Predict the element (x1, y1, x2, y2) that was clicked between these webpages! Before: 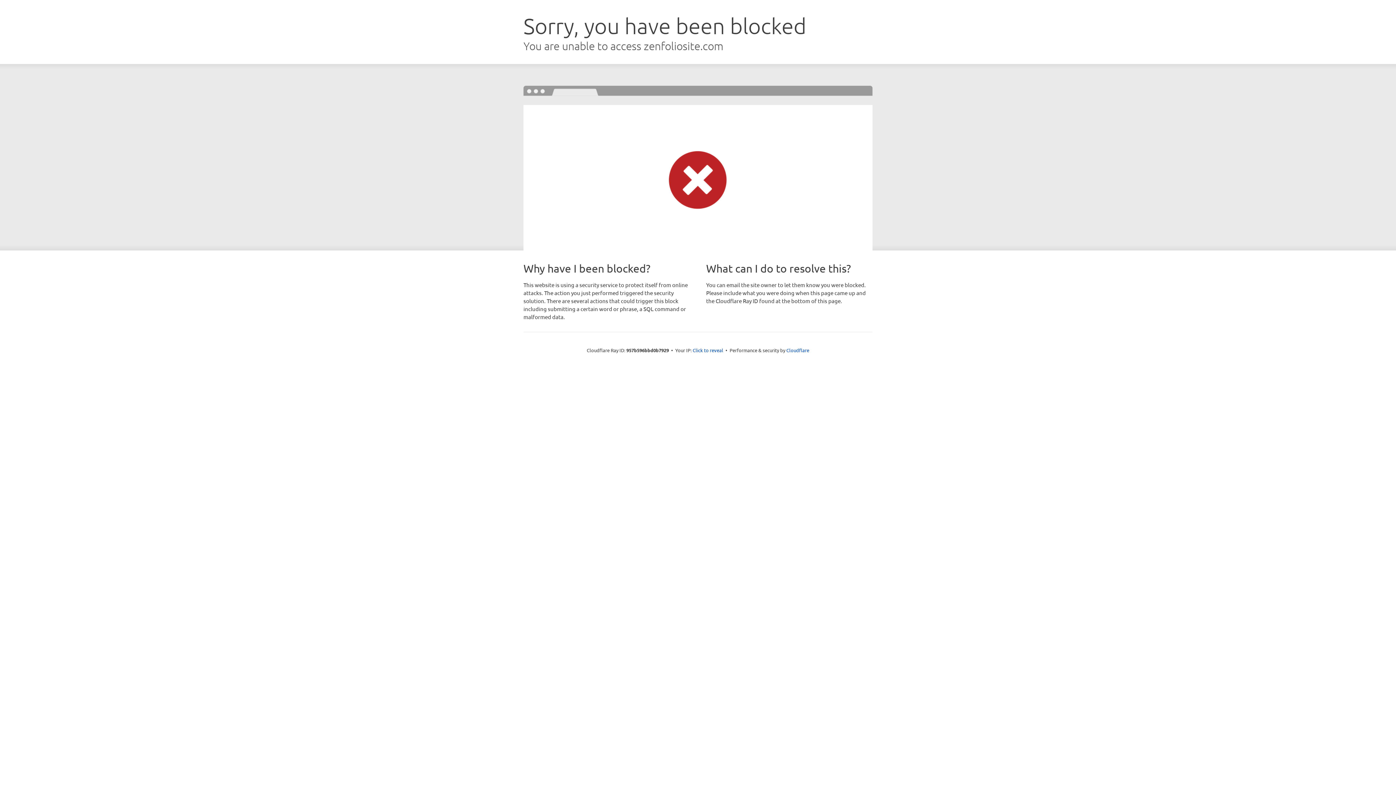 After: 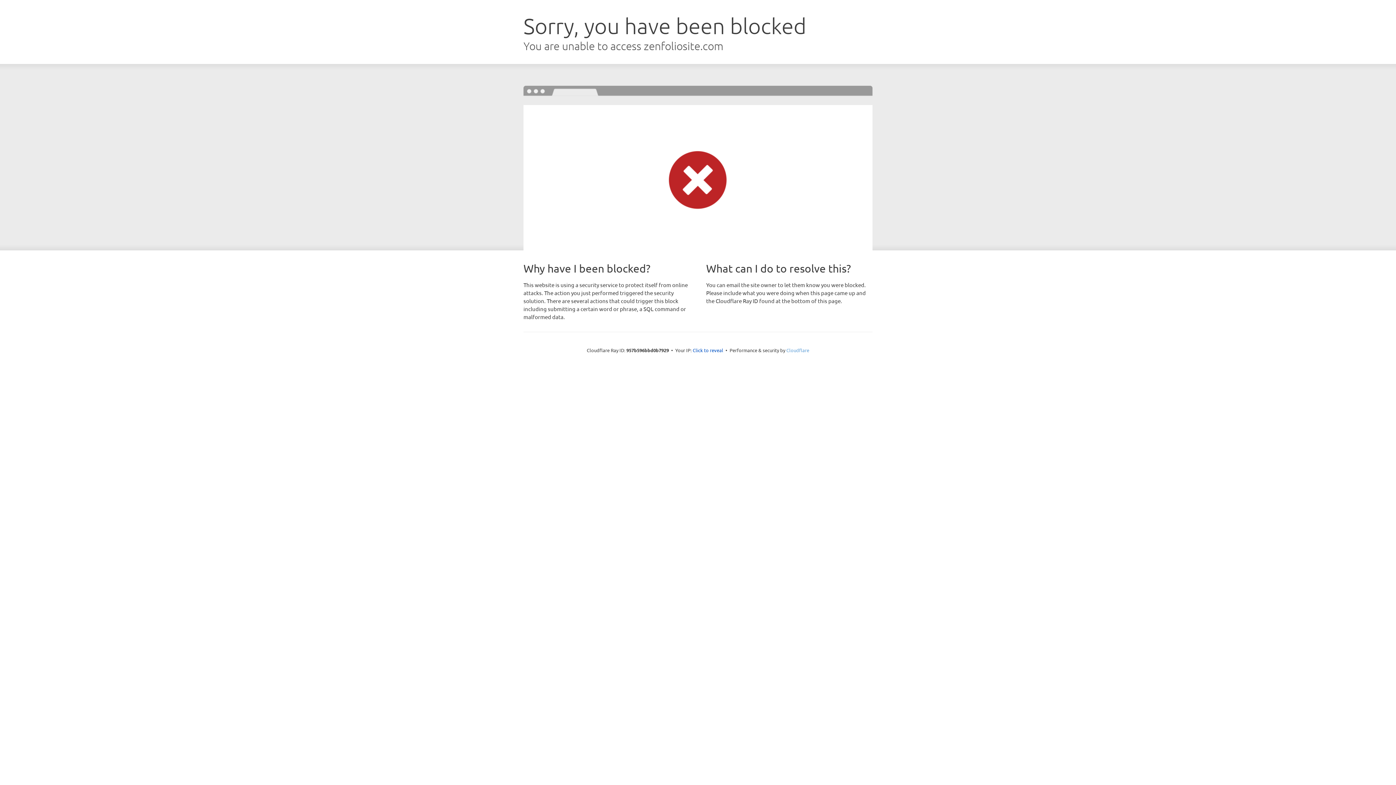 Action: label: Cloudflare bbox: (786, 347, 809, 353)